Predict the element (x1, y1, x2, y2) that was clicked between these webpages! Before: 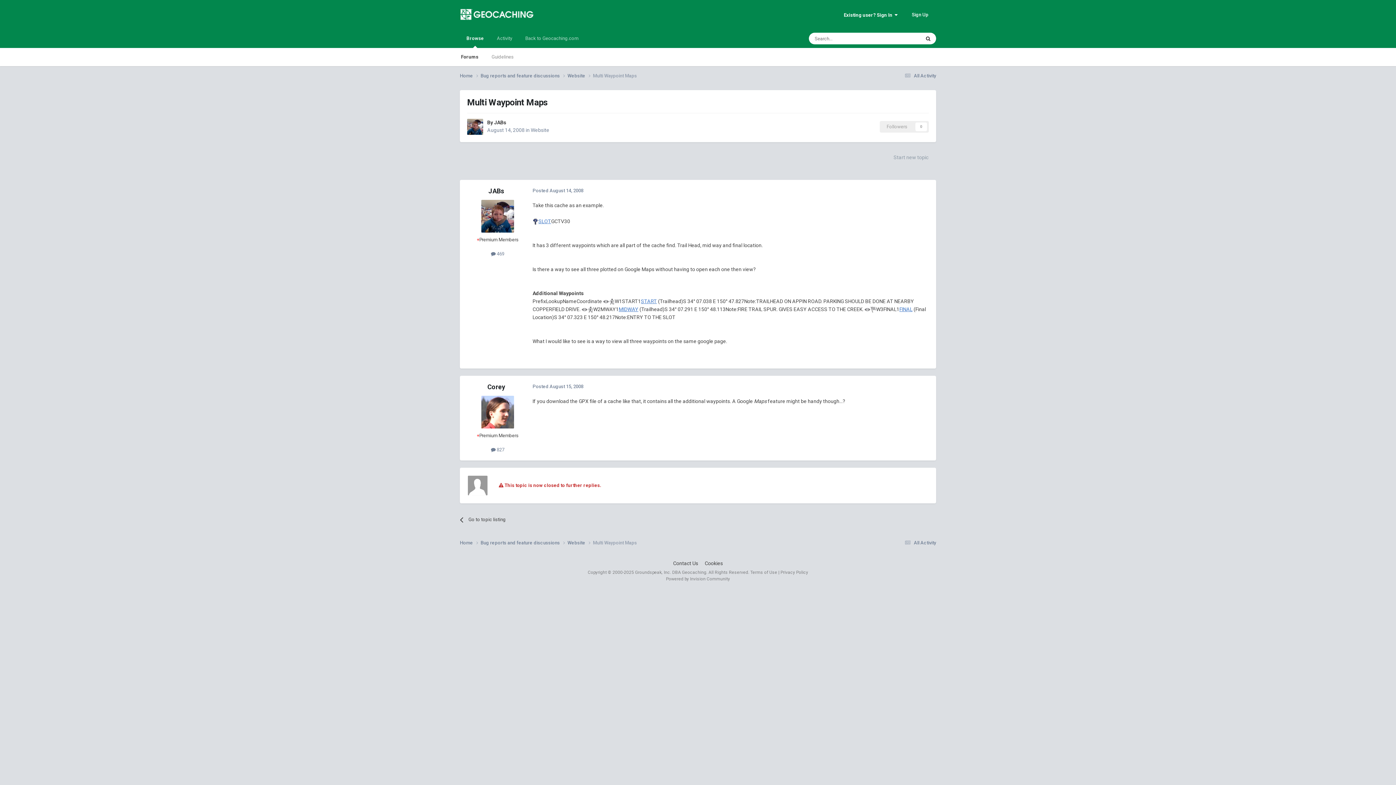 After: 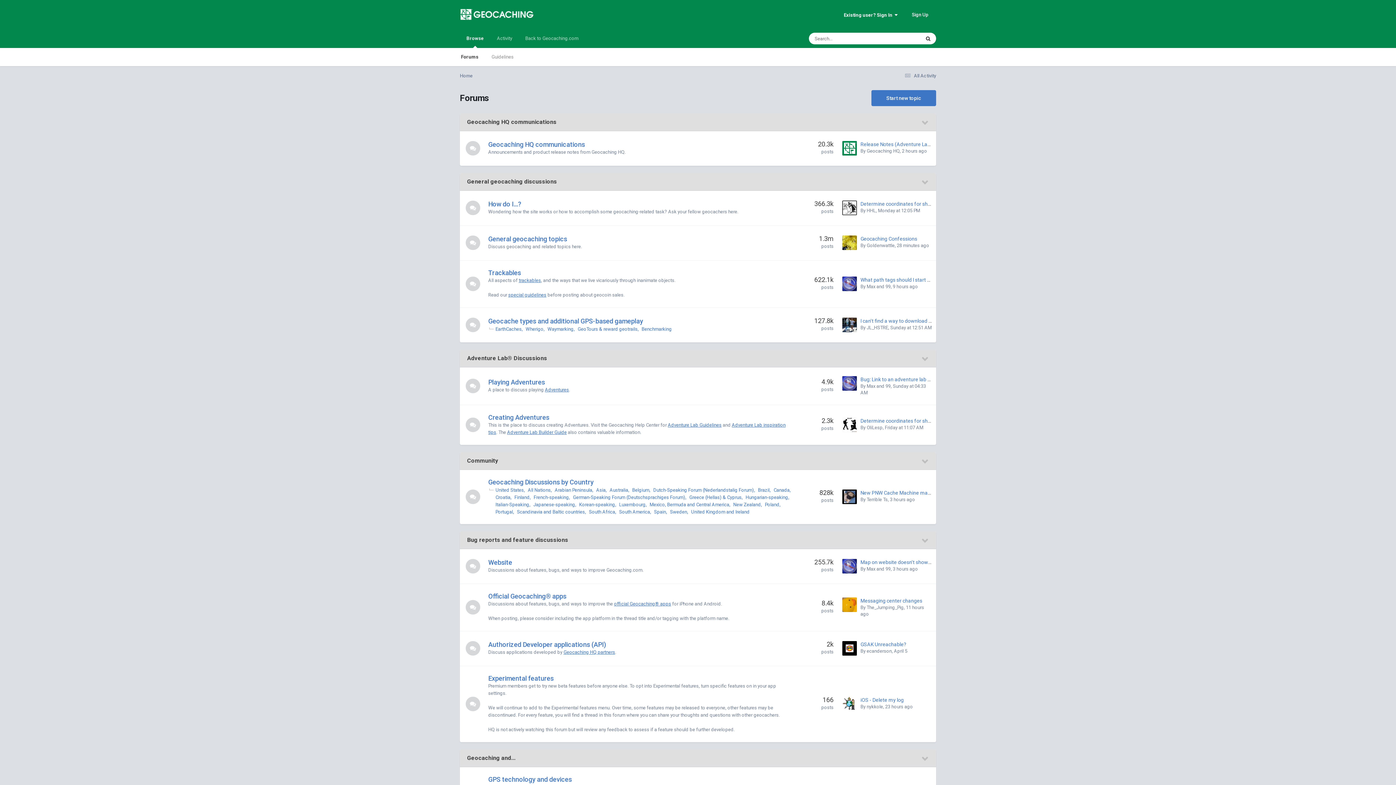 Action: label: Browse bbox: (460, 29, 490, 48)